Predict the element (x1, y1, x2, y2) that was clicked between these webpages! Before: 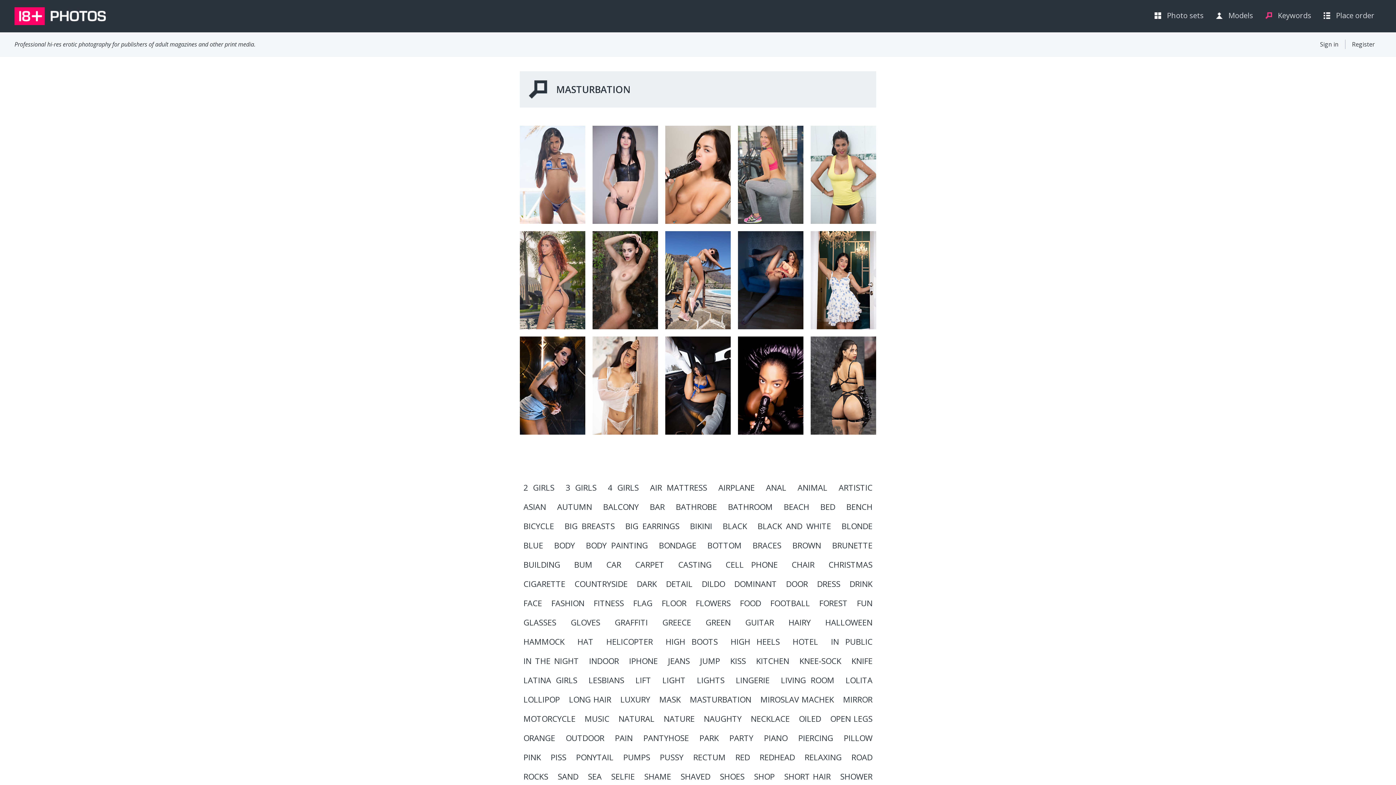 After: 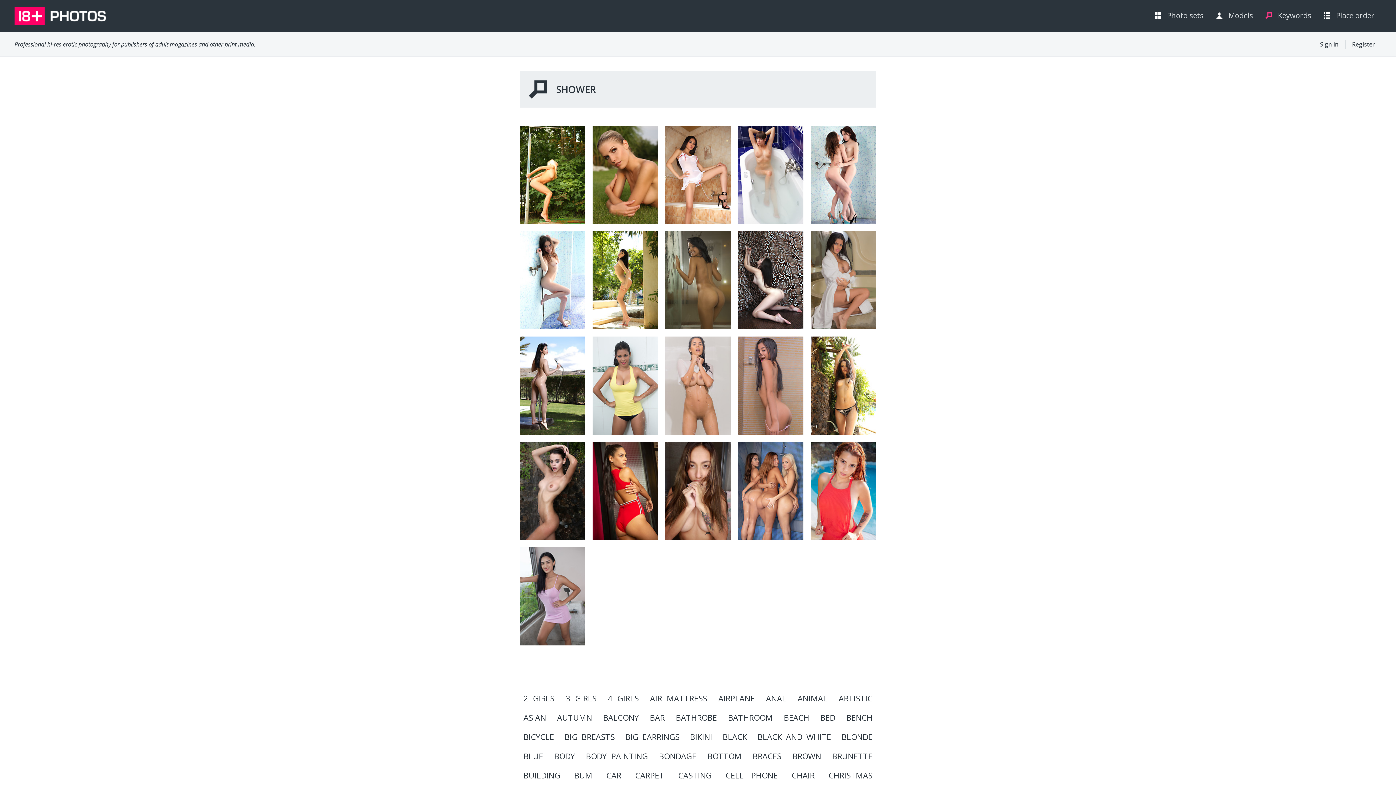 Action: label: SHOWER bbox: (836, 771, 876, 782)